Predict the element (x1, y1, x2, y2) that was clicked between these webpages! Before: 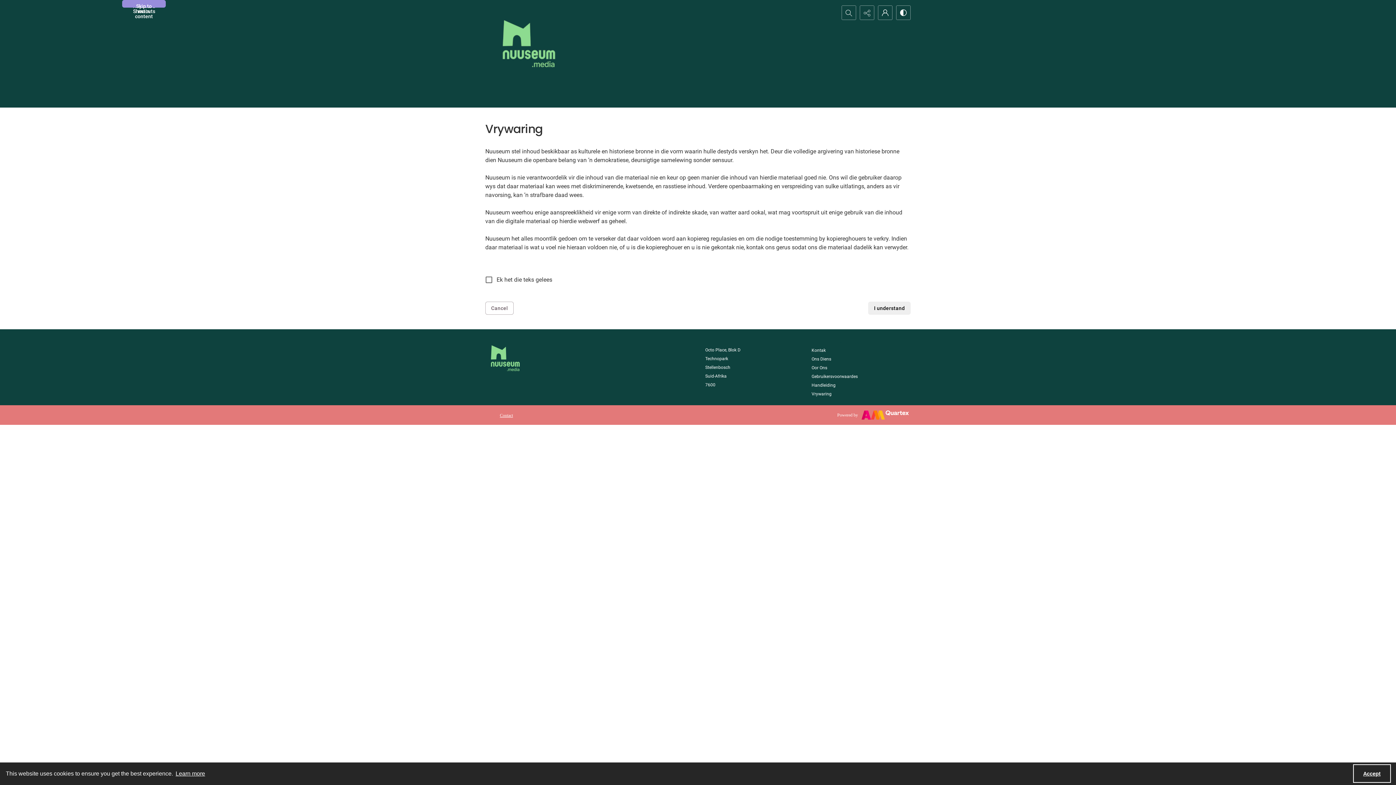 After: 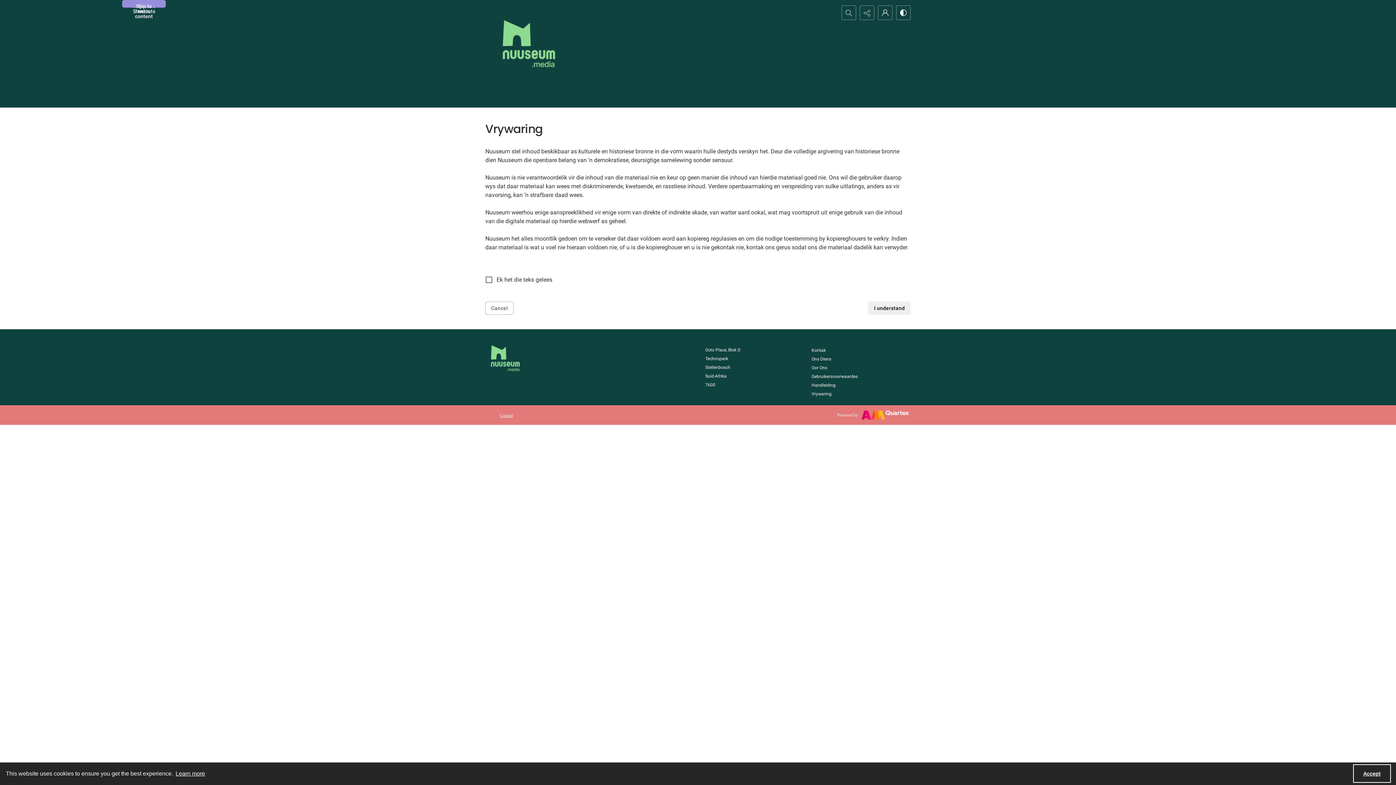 Action: label: Handleiding bbox: (811, 382, 835, 388)